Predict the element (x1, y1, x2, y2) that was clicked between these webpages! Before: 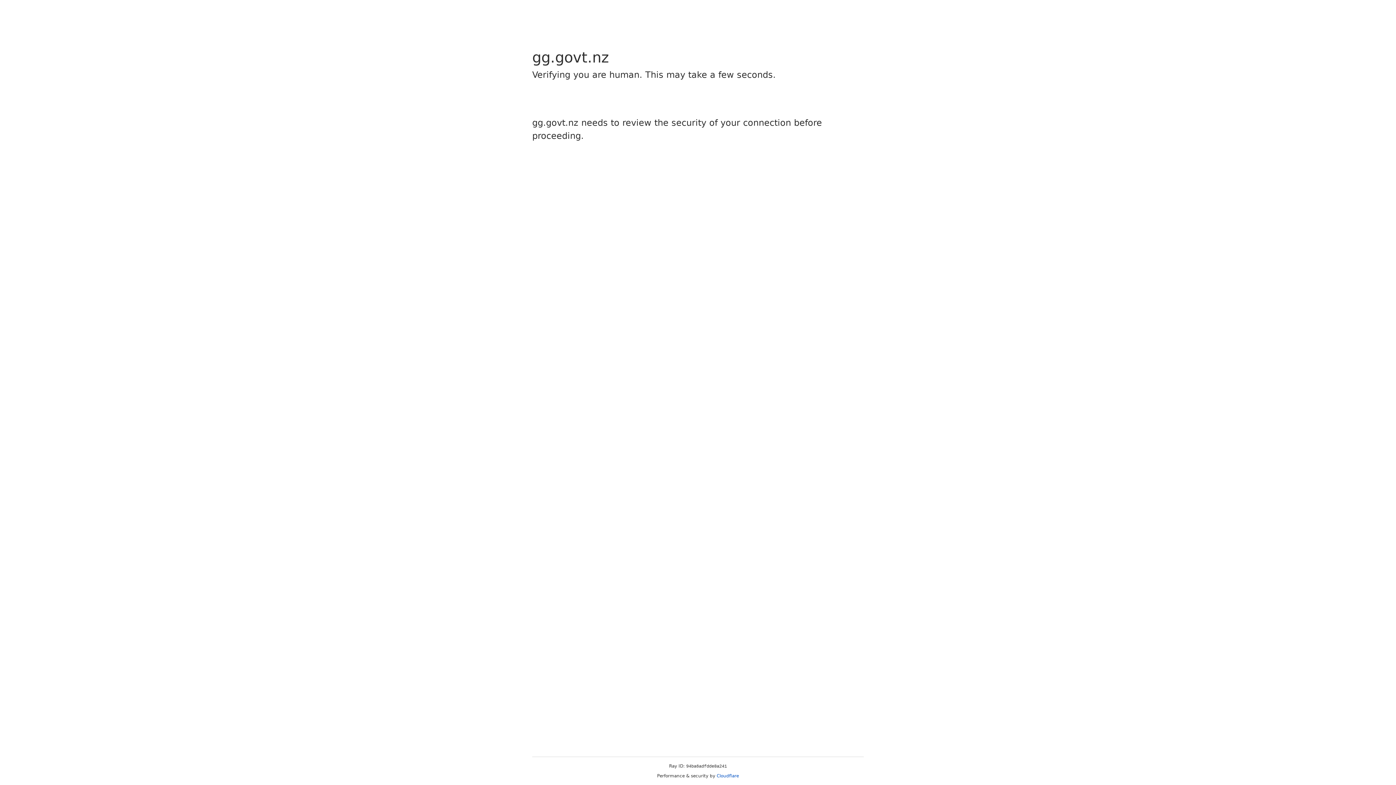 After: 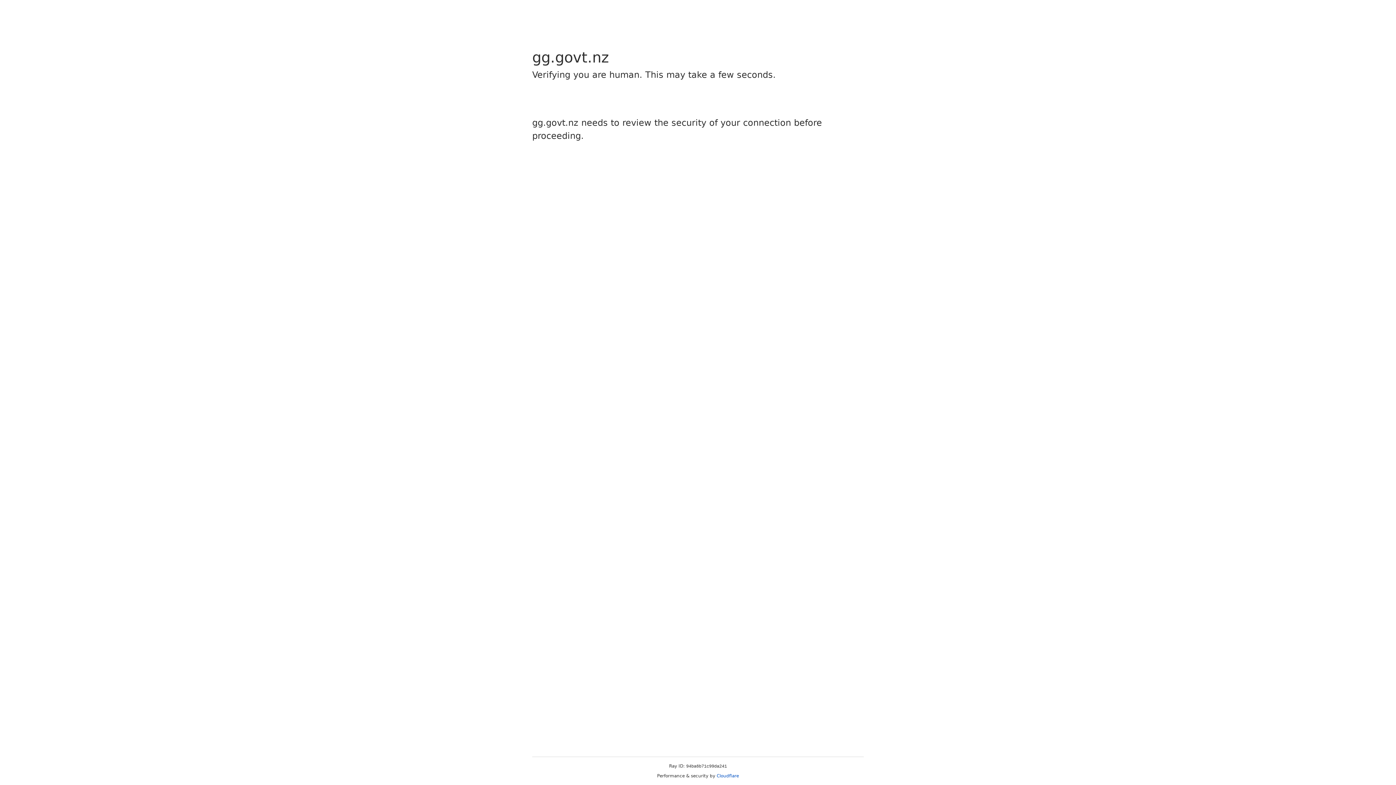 Action: bbox: (716, 773, 739, 778) label: Cloudflare